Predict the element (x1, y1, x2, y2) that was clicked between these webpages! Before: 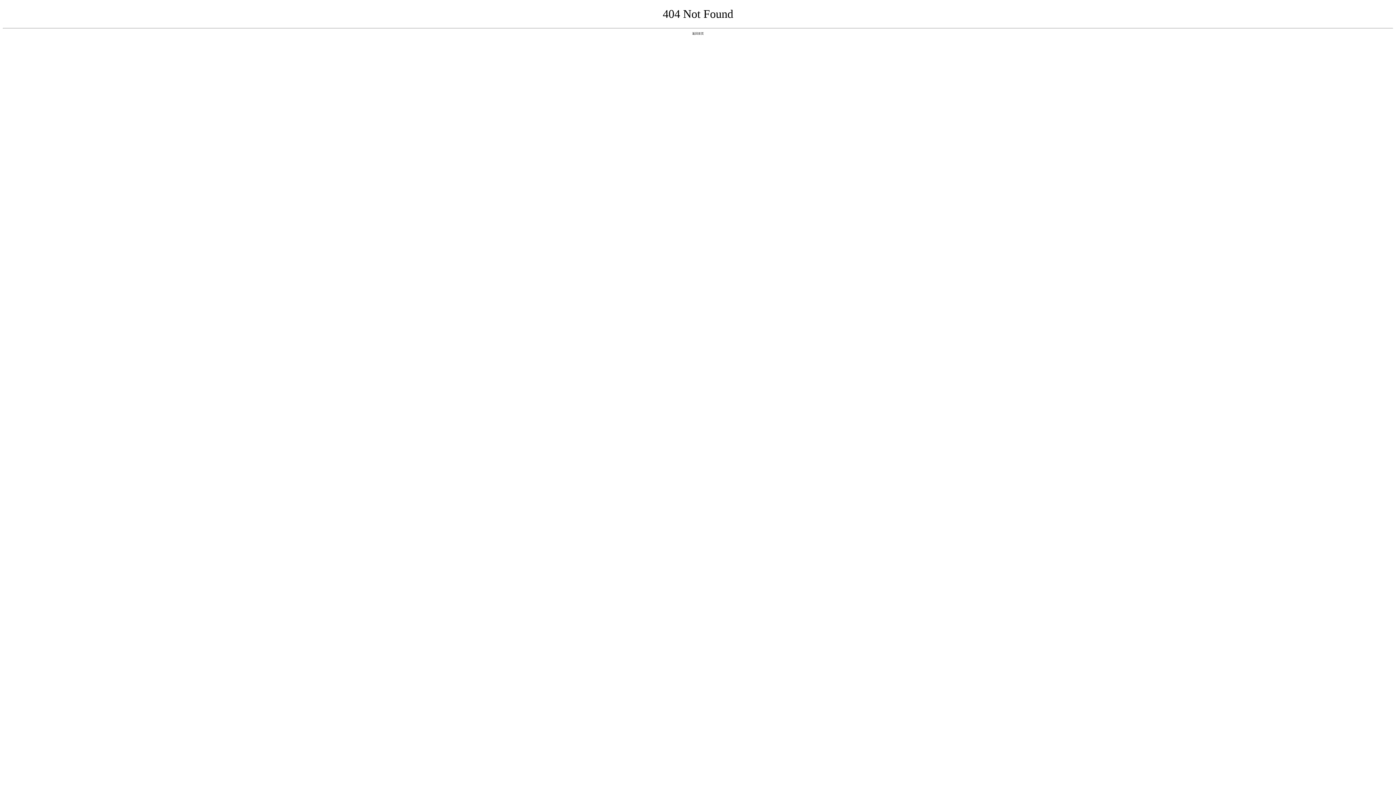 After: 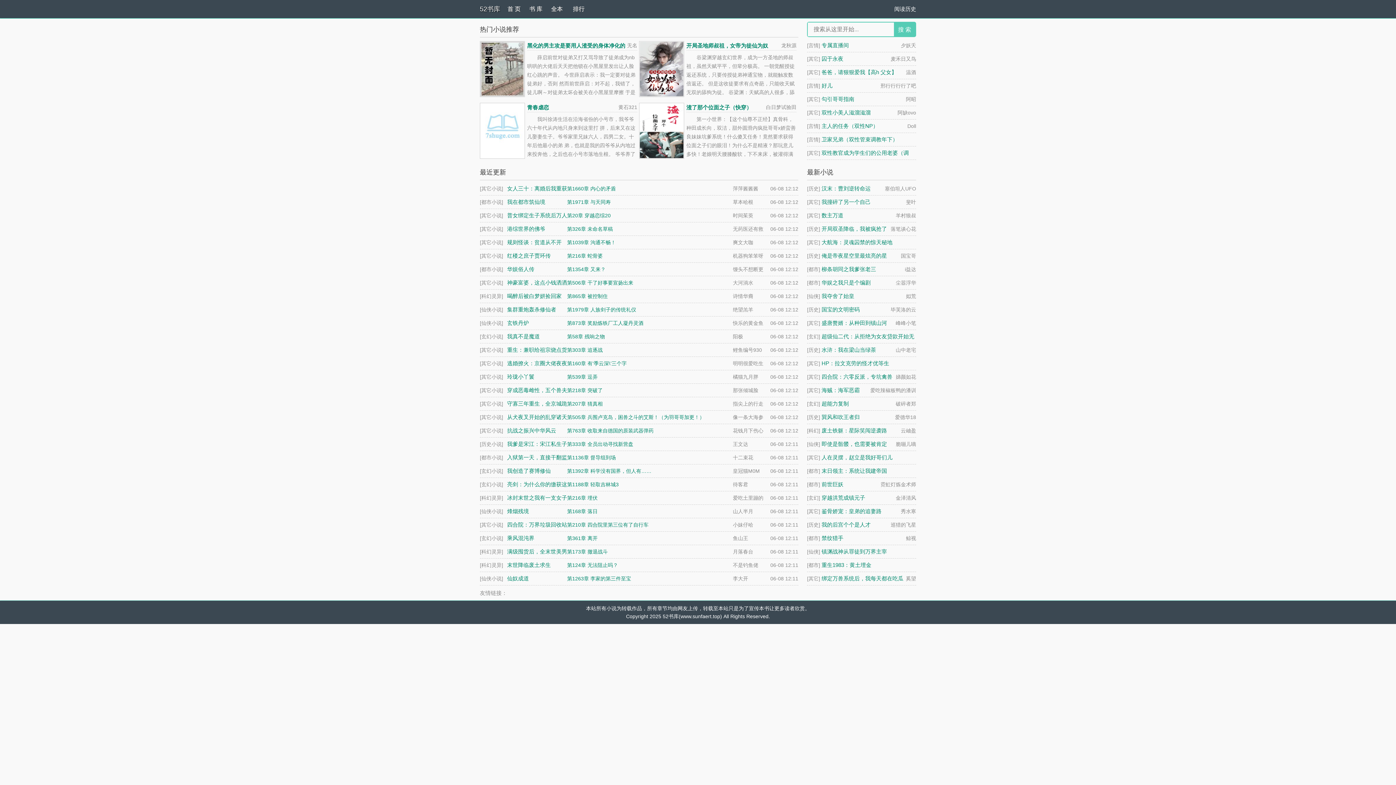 Action: label: 返回首页 bbox: (692, 31, 704, 35)